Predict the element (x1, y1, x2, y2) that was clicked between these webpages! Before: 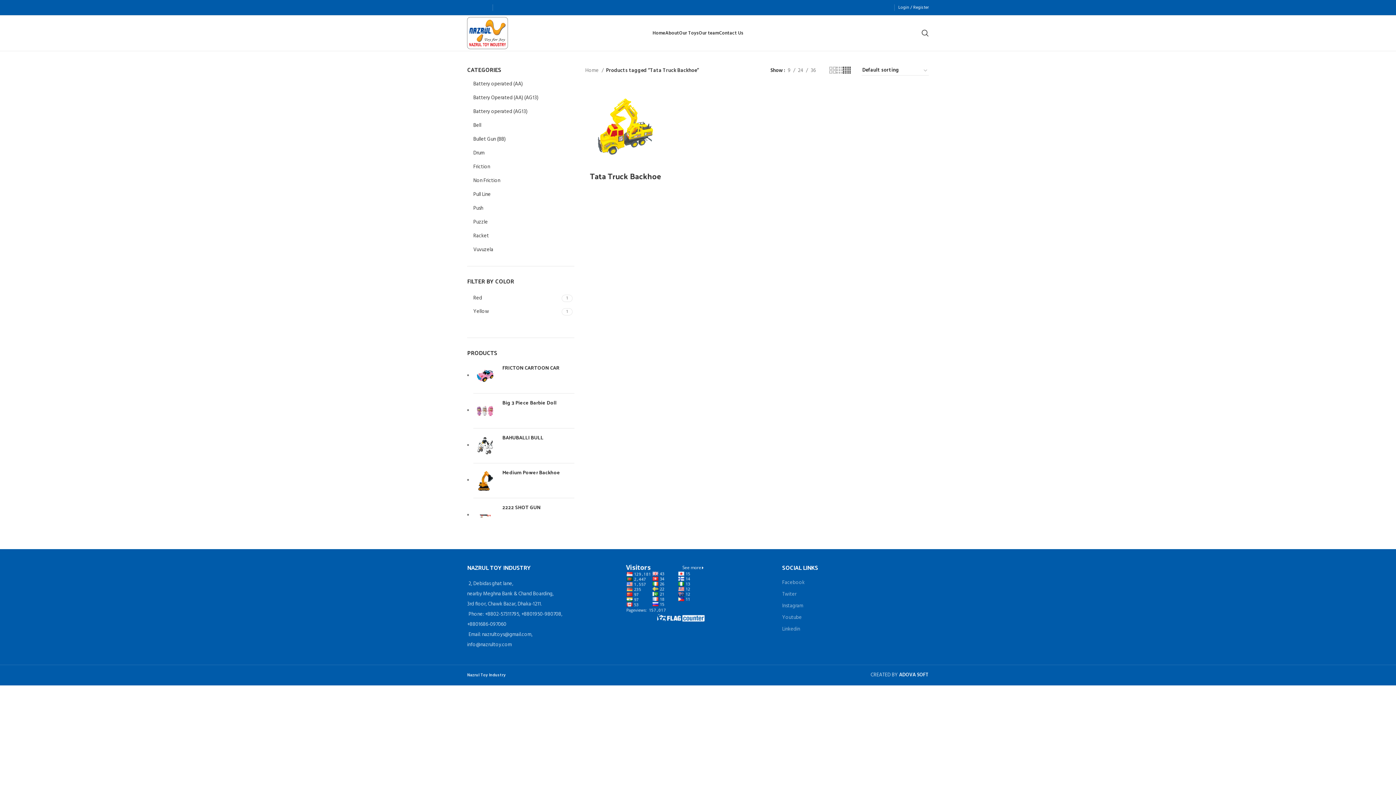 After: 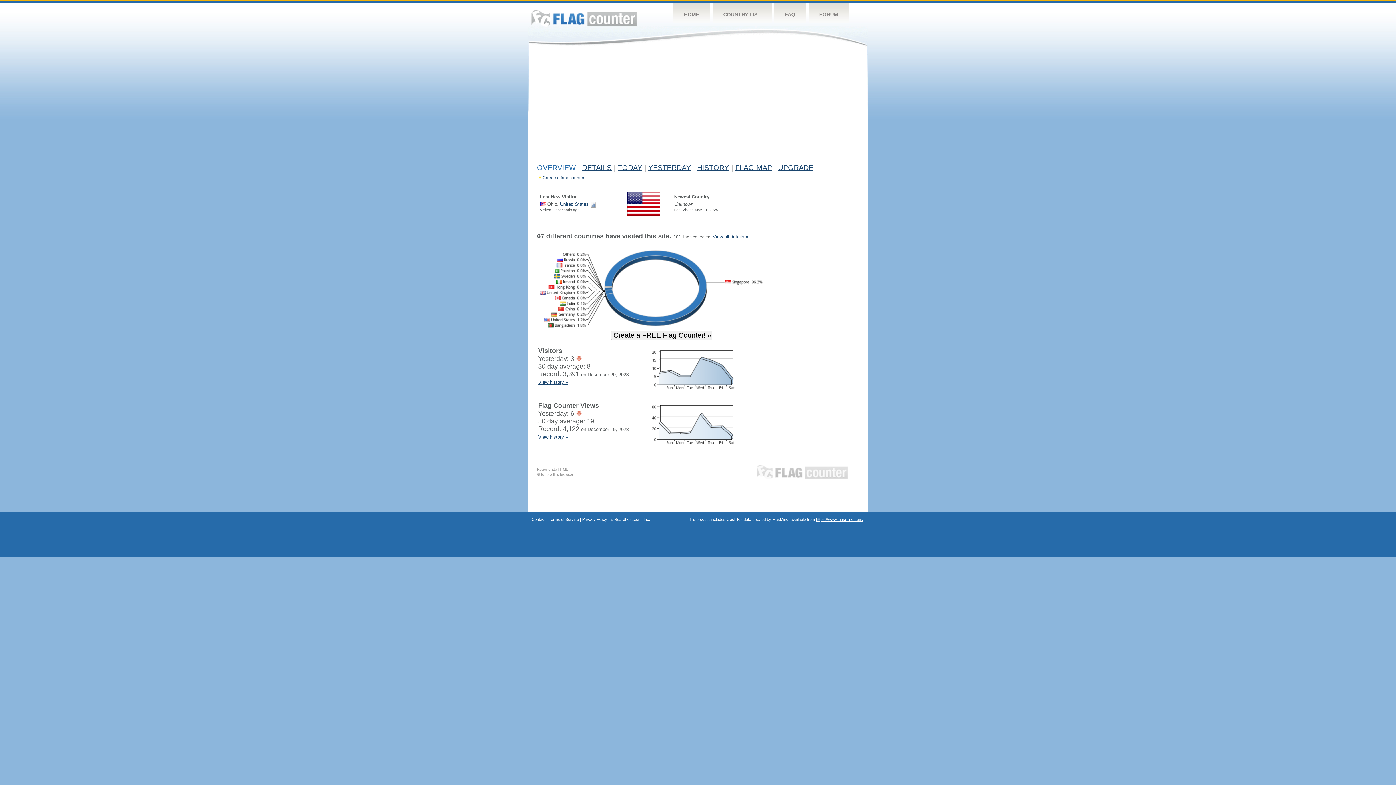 Action: bbox: (624, 588, 705, 597)